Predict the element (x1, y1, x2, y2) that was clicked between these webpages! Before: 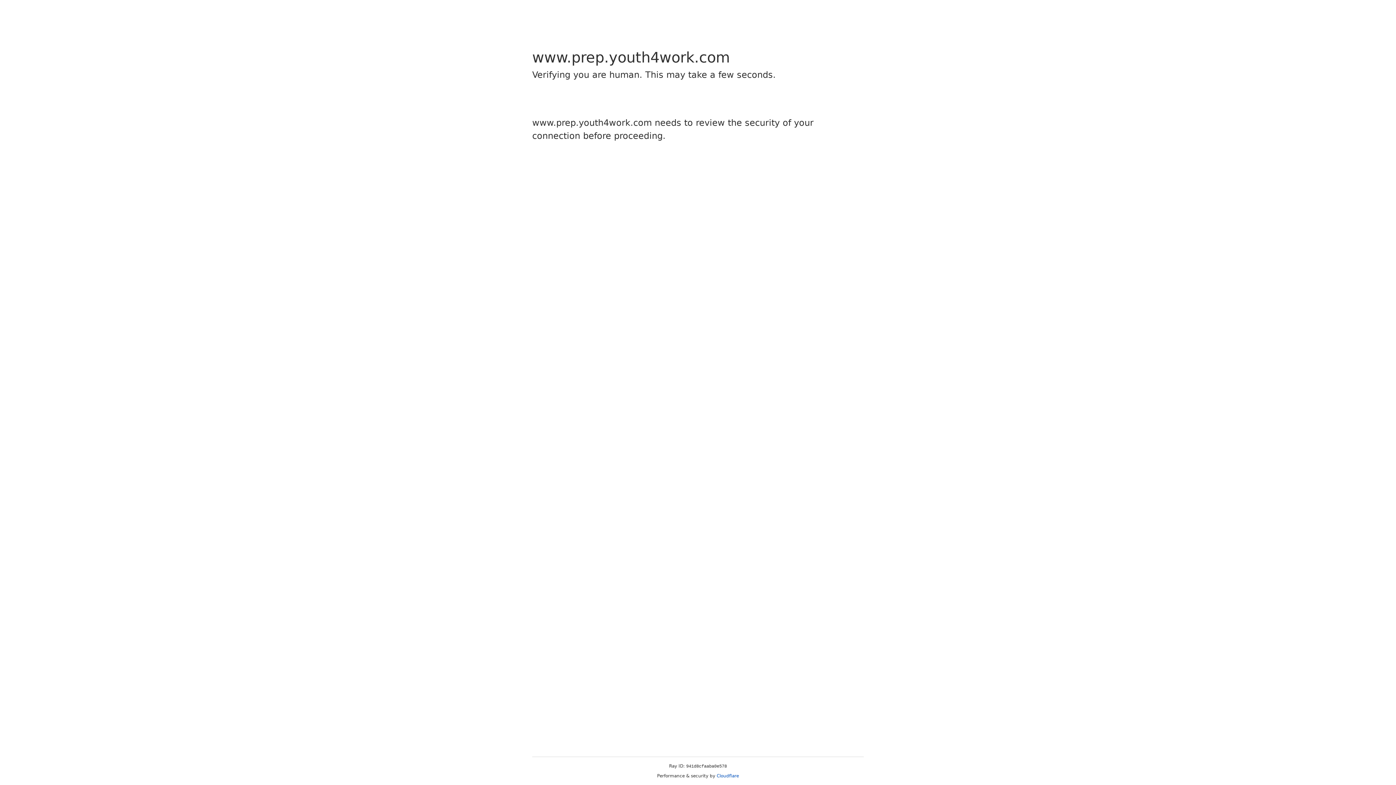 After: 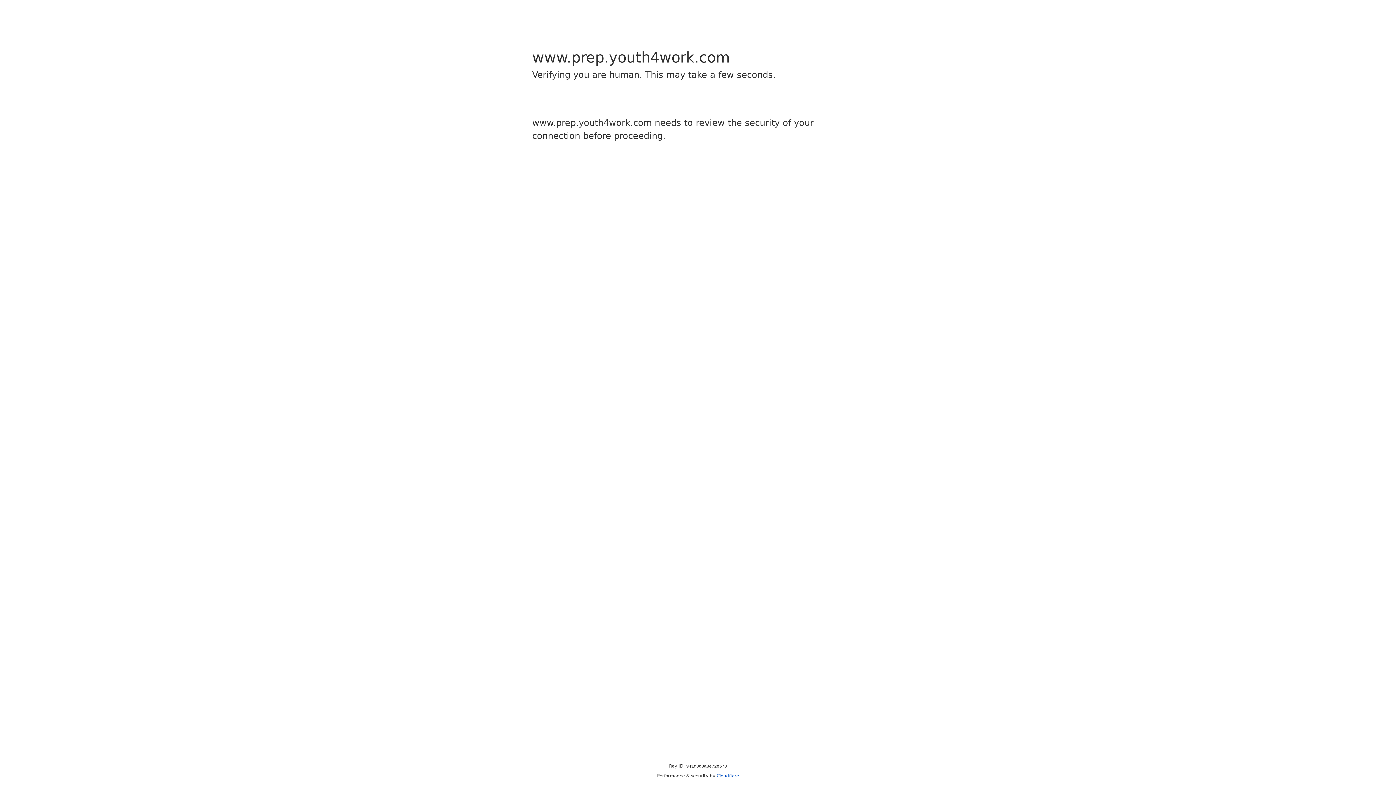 Action: bbox: (716, 773, 739, 778) label: Cloudflare